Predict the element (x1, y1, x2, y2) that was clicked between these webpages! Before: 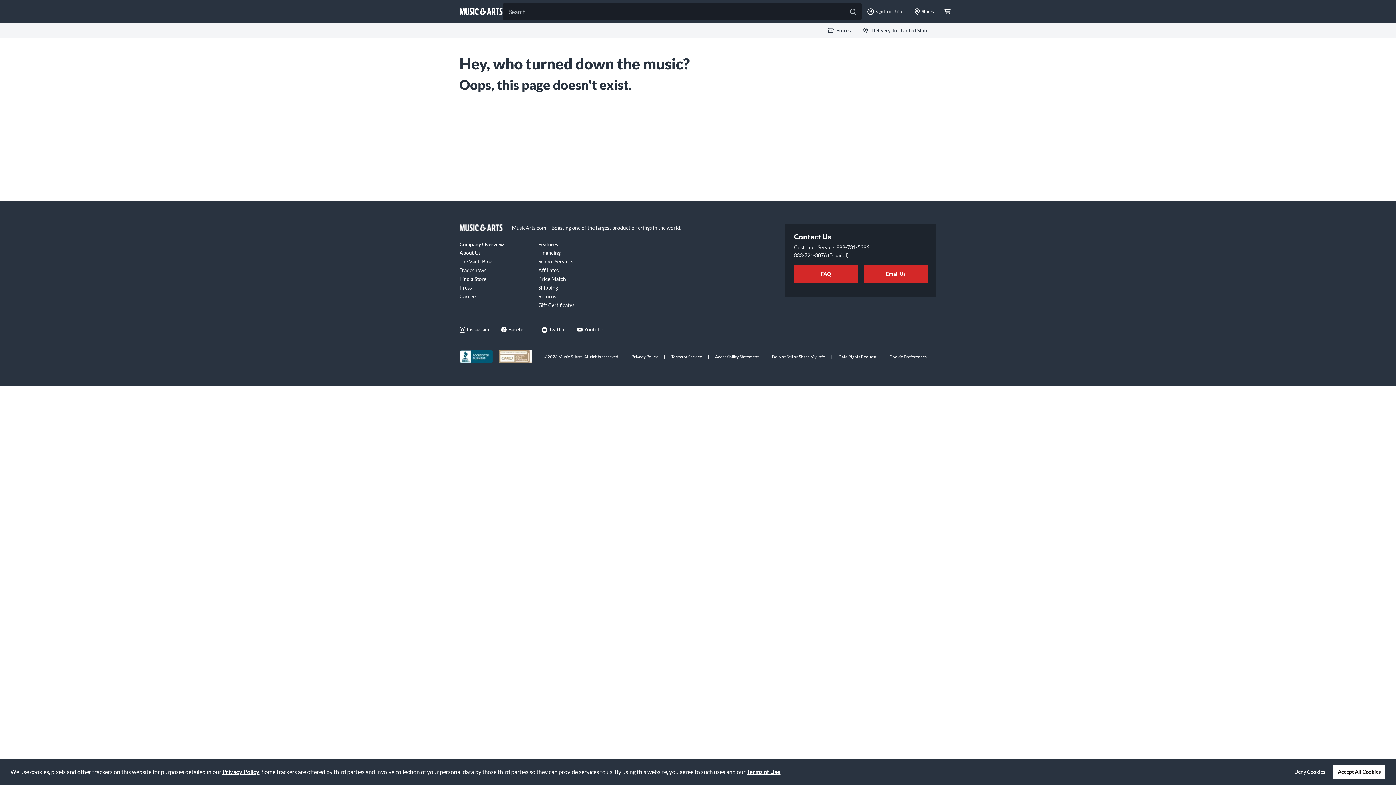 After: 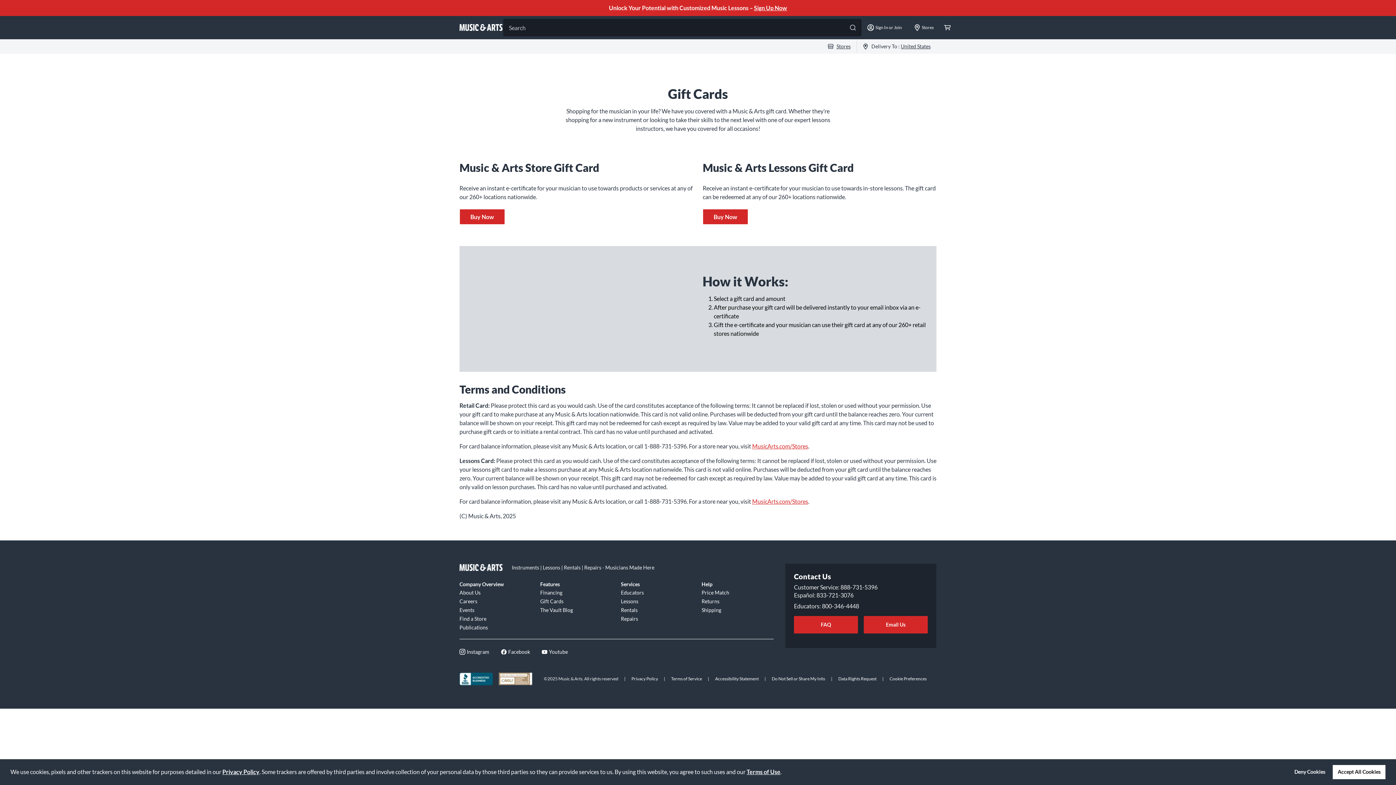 Action: label: Gift Certificates bbox: (538, 300, 608, 309)